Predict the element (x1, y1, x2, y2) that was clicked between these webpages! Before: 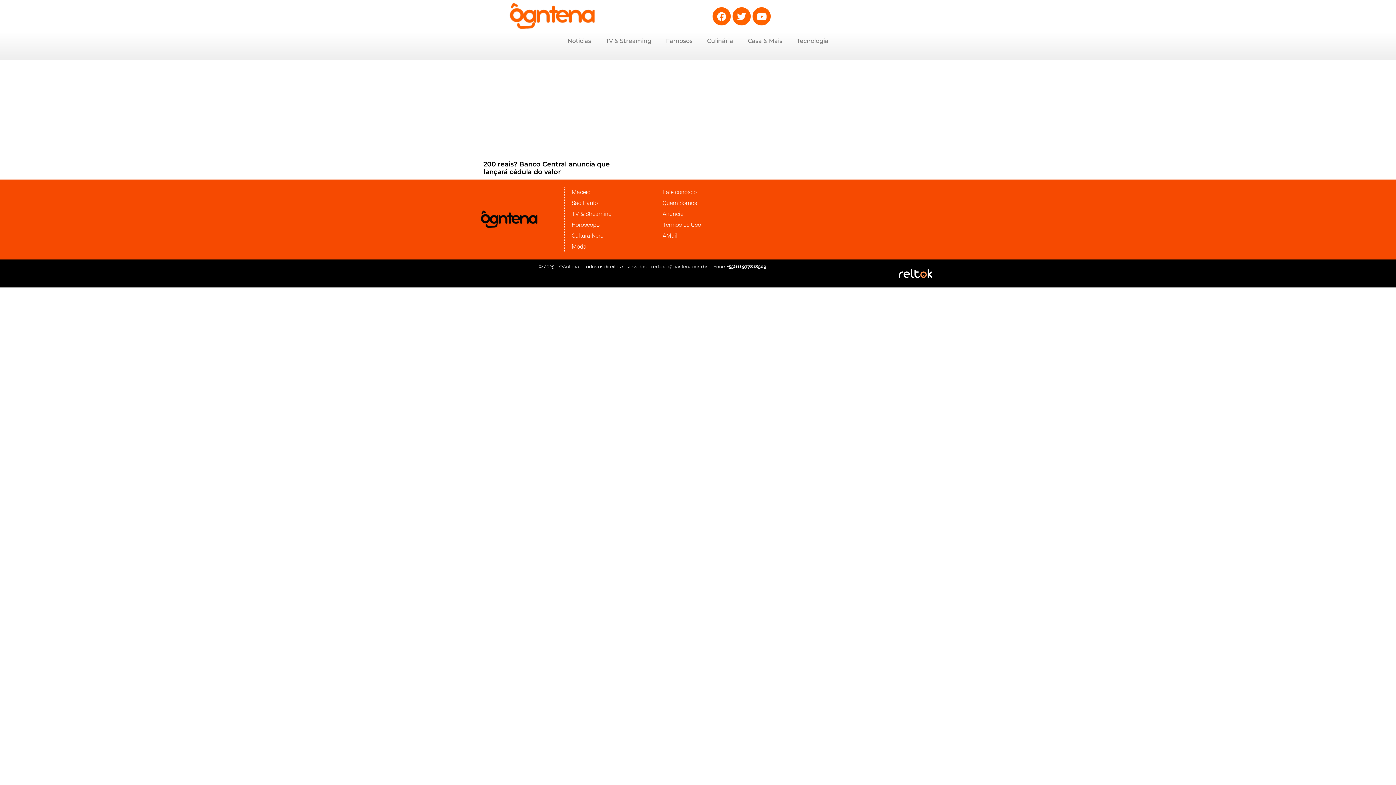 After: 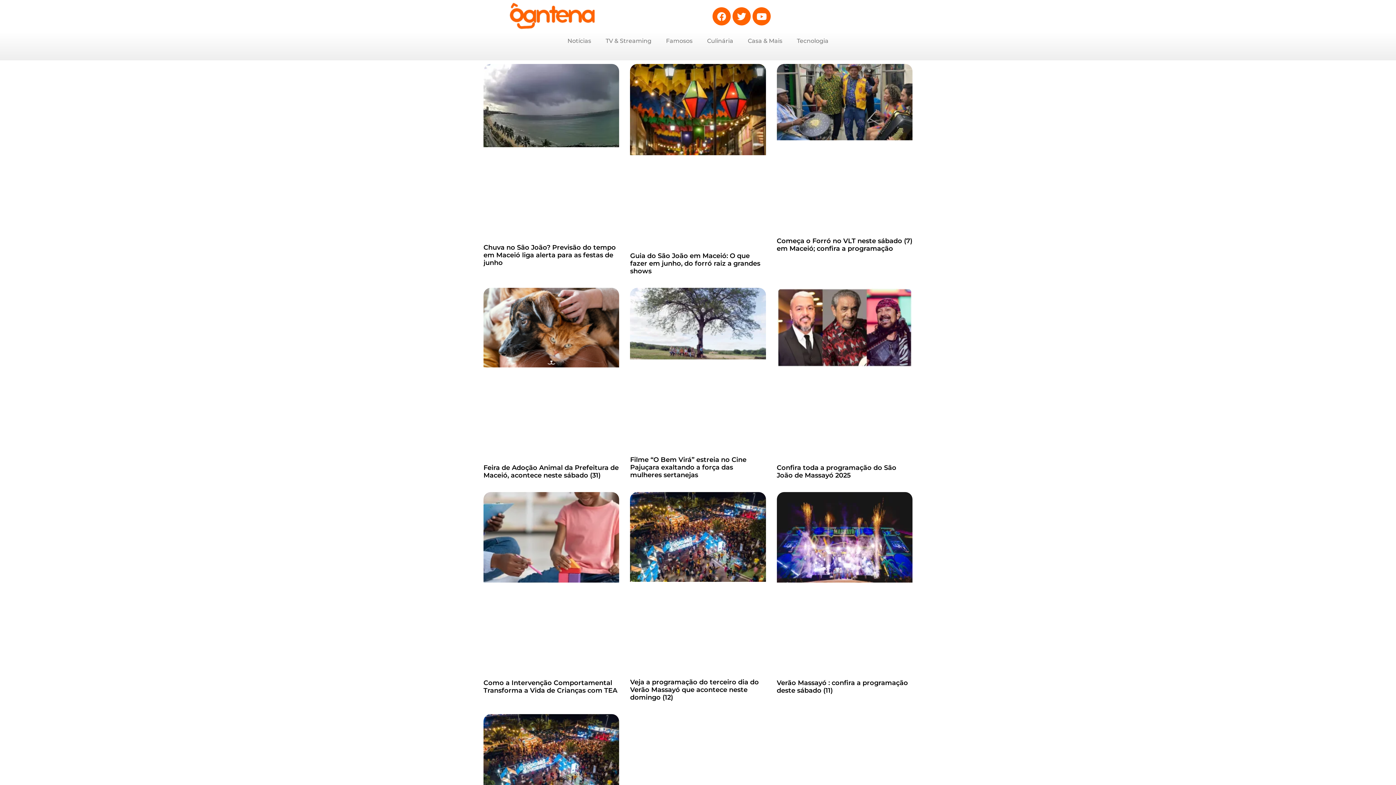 Action: bbox: (564, 187, 647, 197) label: Maceió